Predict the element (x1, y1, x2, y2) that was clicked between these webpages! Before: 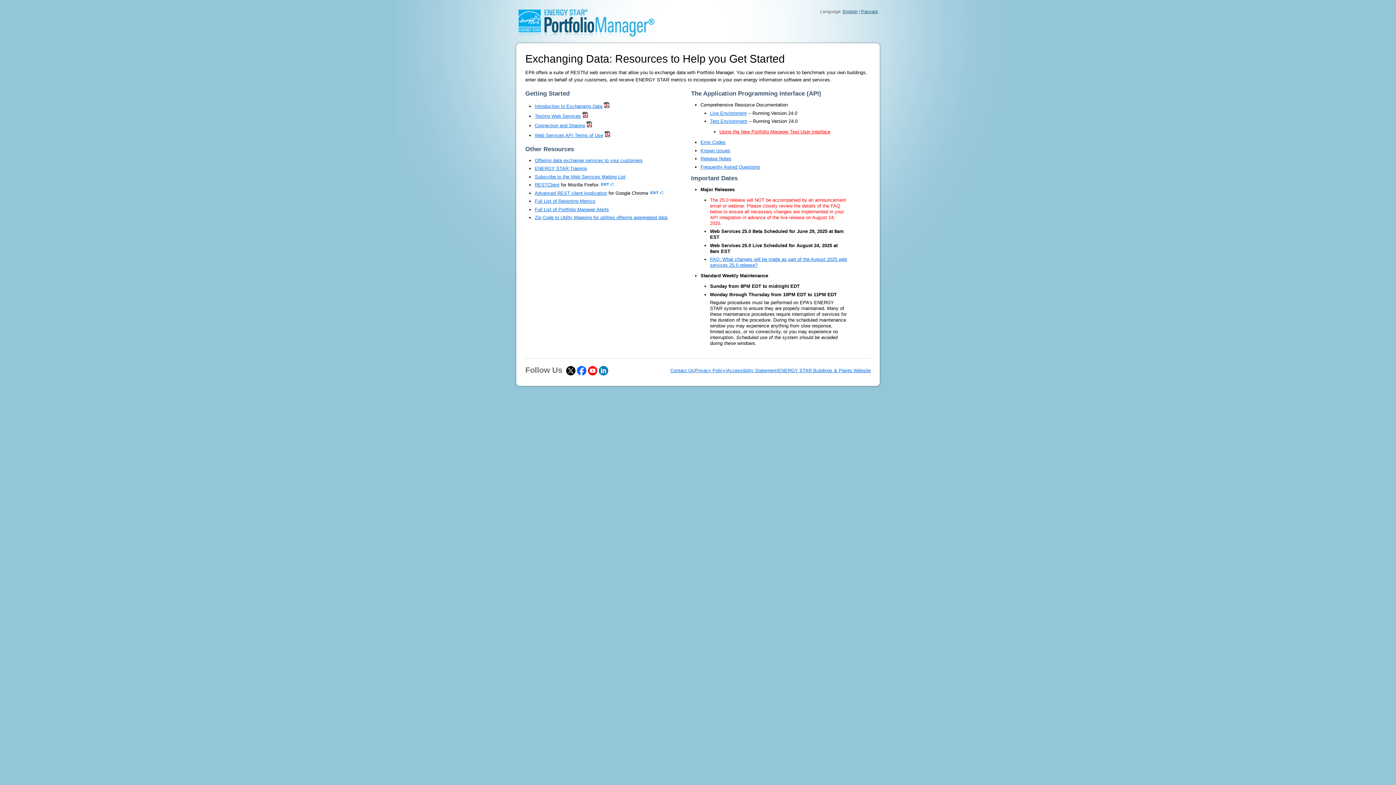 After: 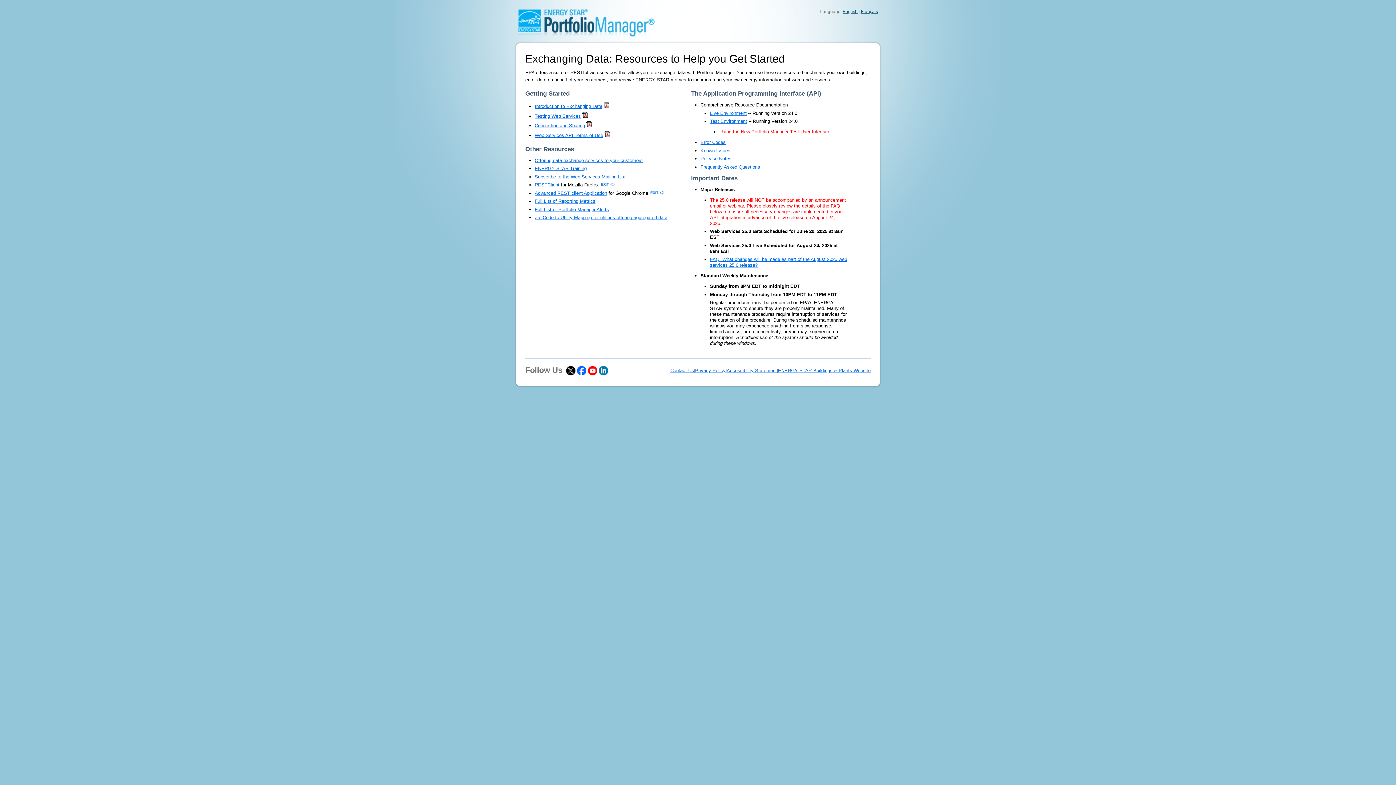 Action: label: English bbox: (842, 9, 857, 14)